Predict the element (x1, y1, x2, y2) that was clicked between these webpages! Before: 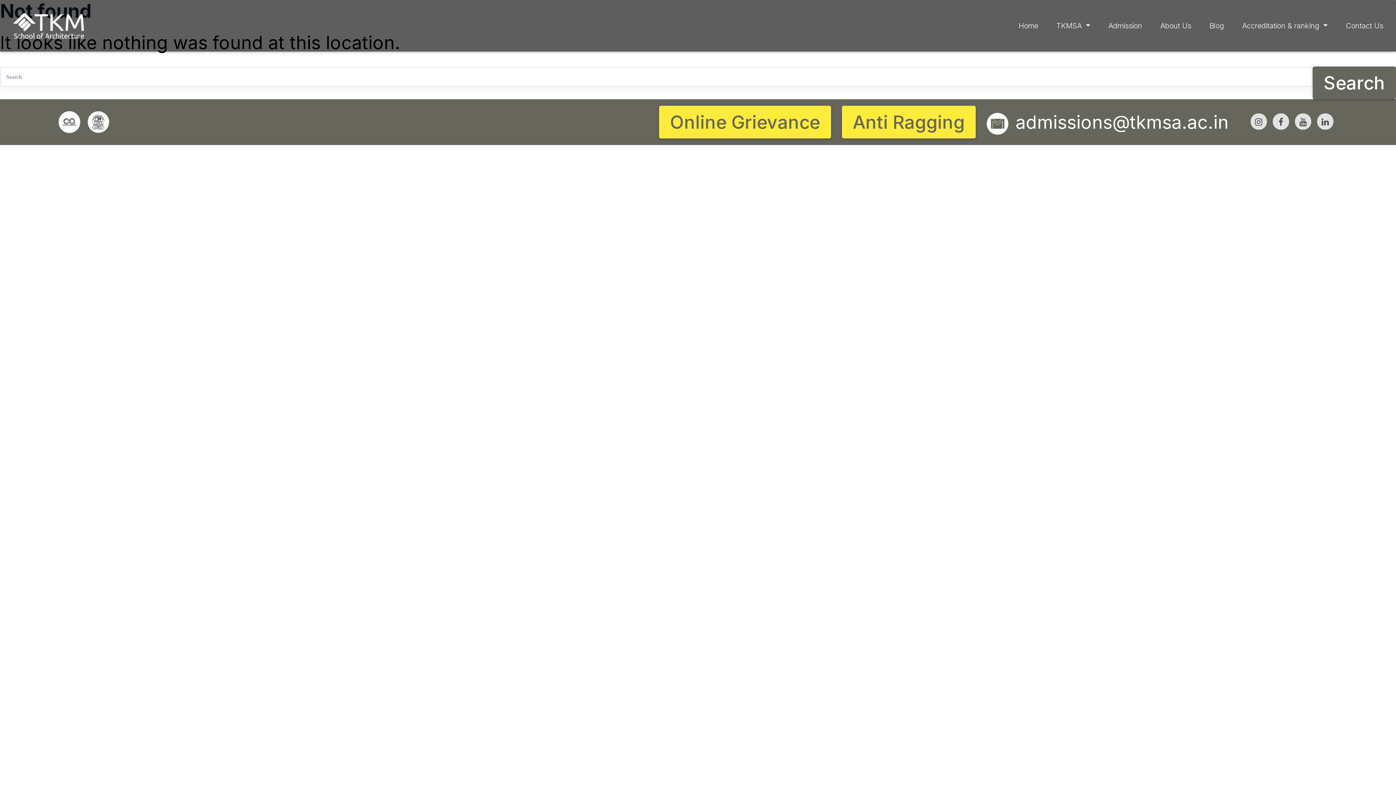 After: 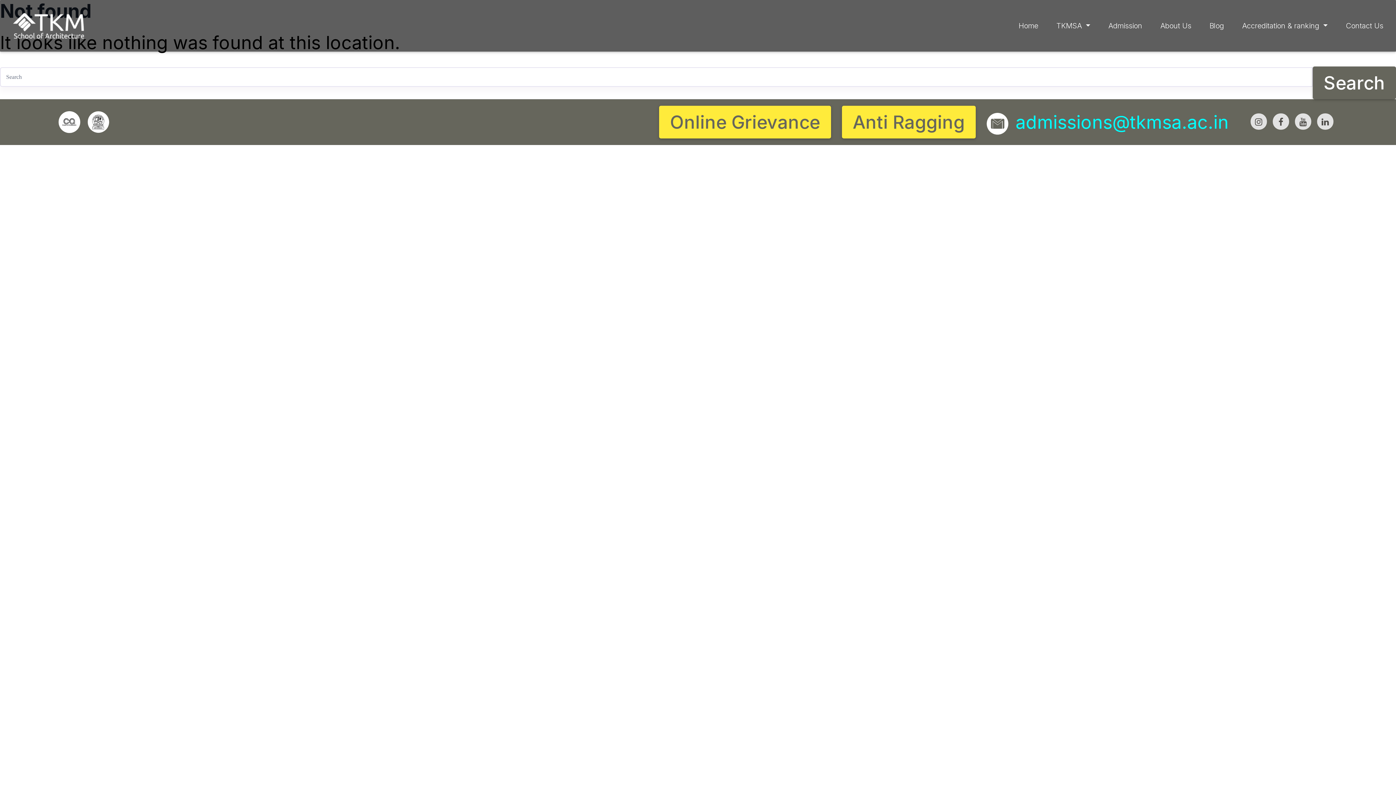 Action: label: admissions@tkmsa.ac.in bbox: (986, 108, 1229, 135)